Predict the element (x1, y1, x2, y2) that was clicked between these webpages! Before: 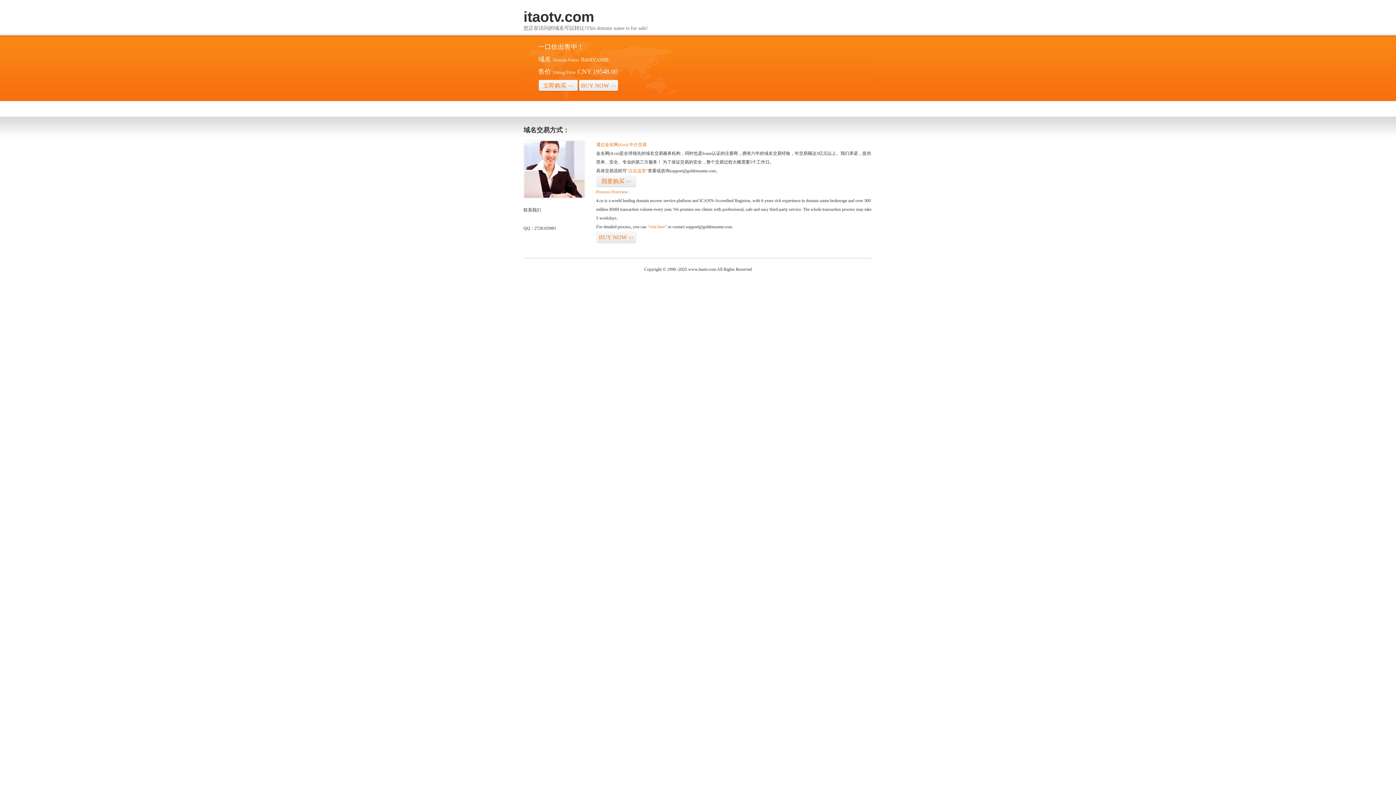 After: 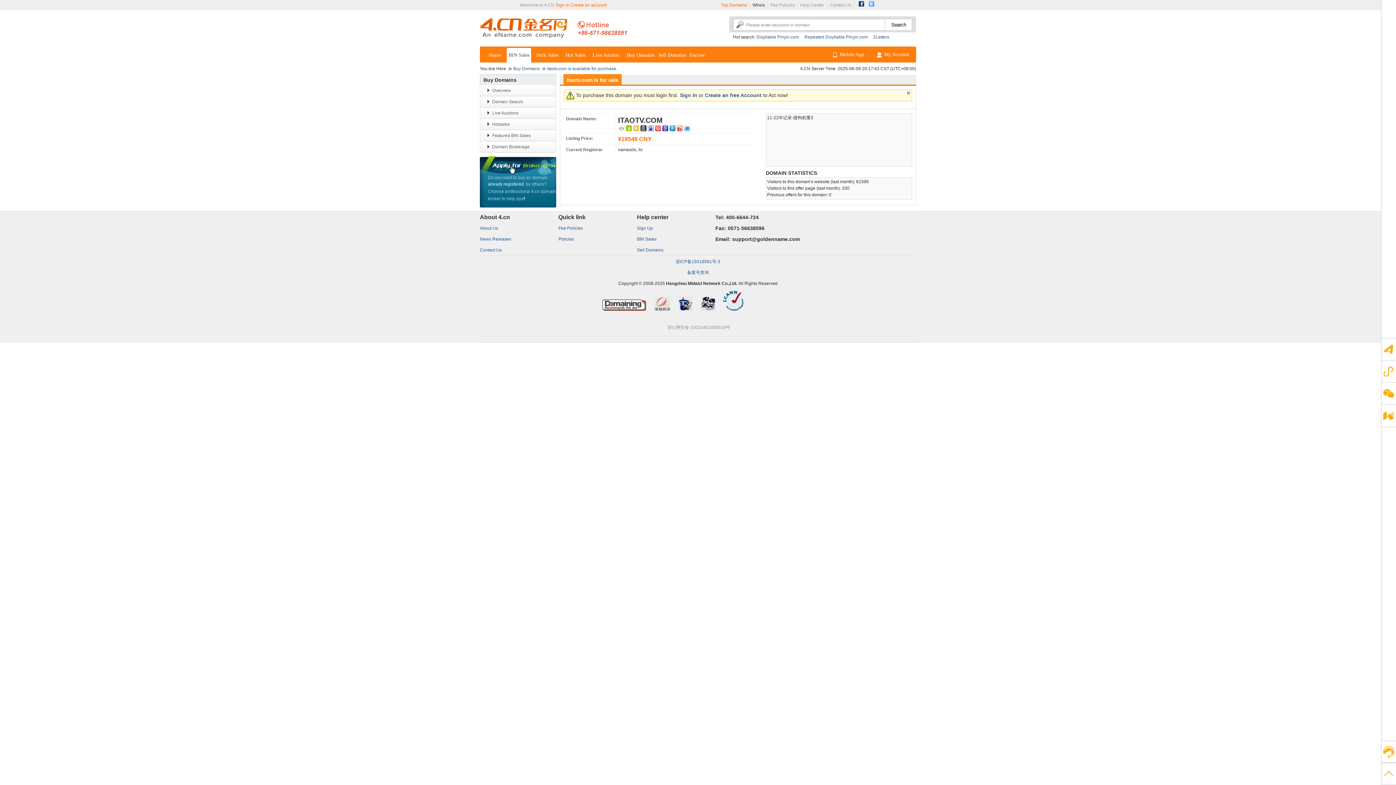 Action: bbox: (578, 79, 618, 92) label: BUY NOW>>